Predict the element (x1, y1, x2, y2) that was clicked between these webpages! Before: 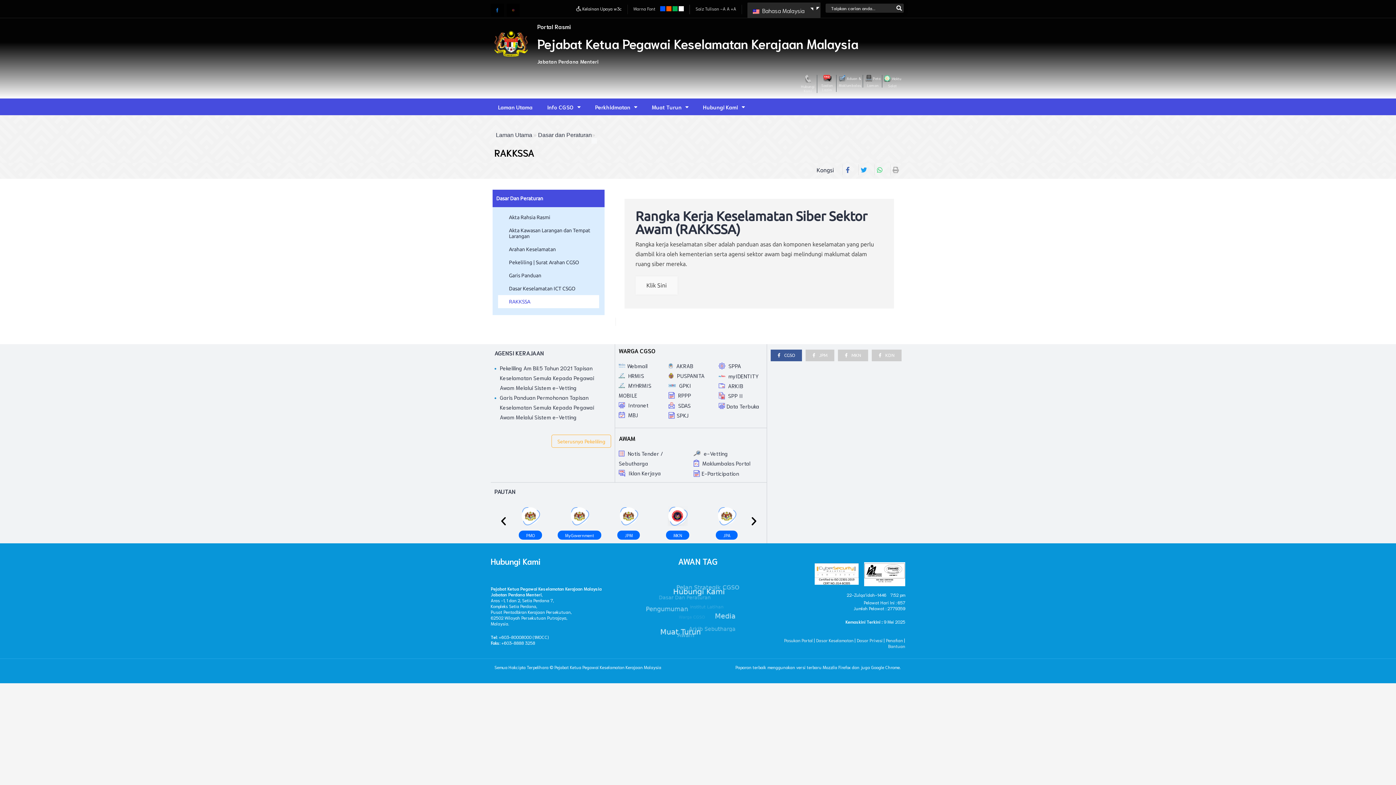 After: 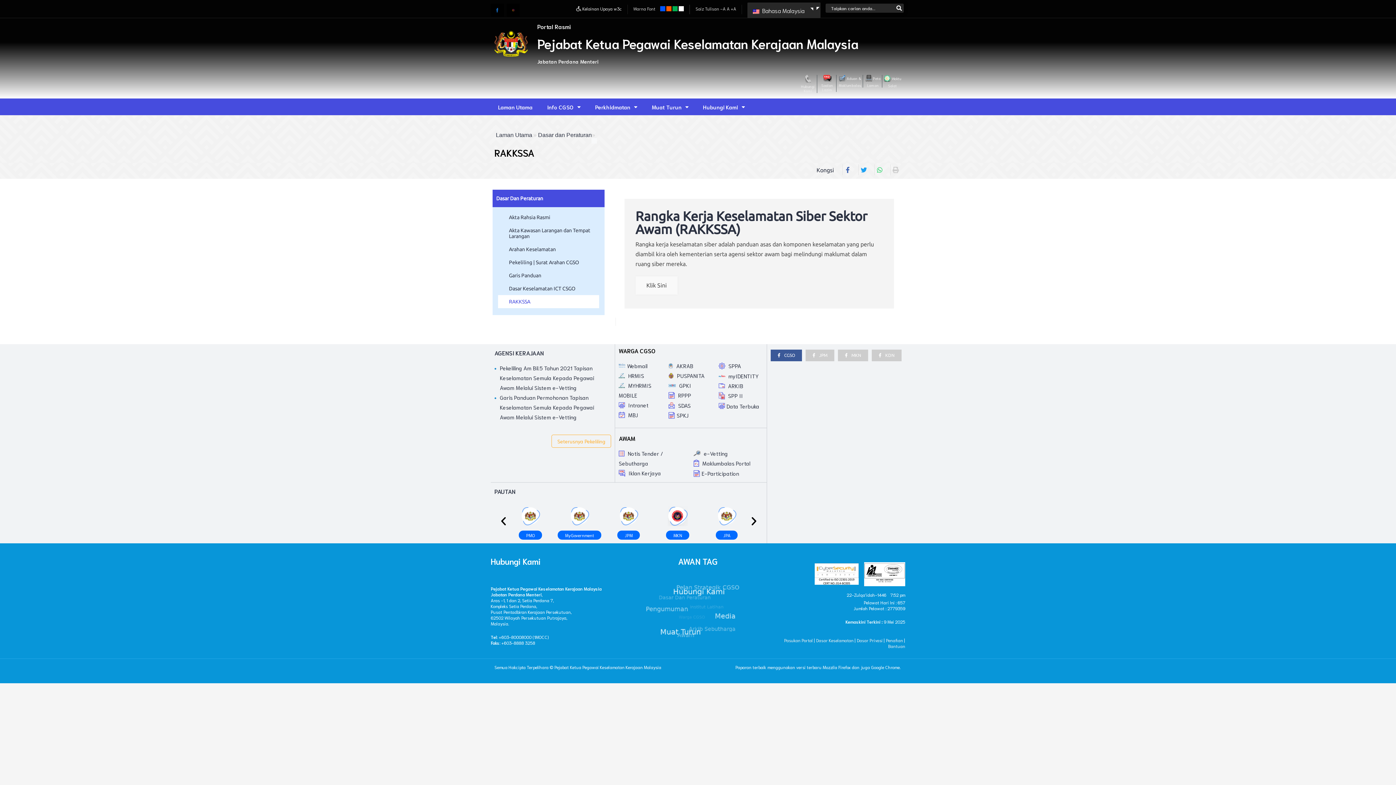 Action: label: Share on print bbox: (890, 164, 901, 175)